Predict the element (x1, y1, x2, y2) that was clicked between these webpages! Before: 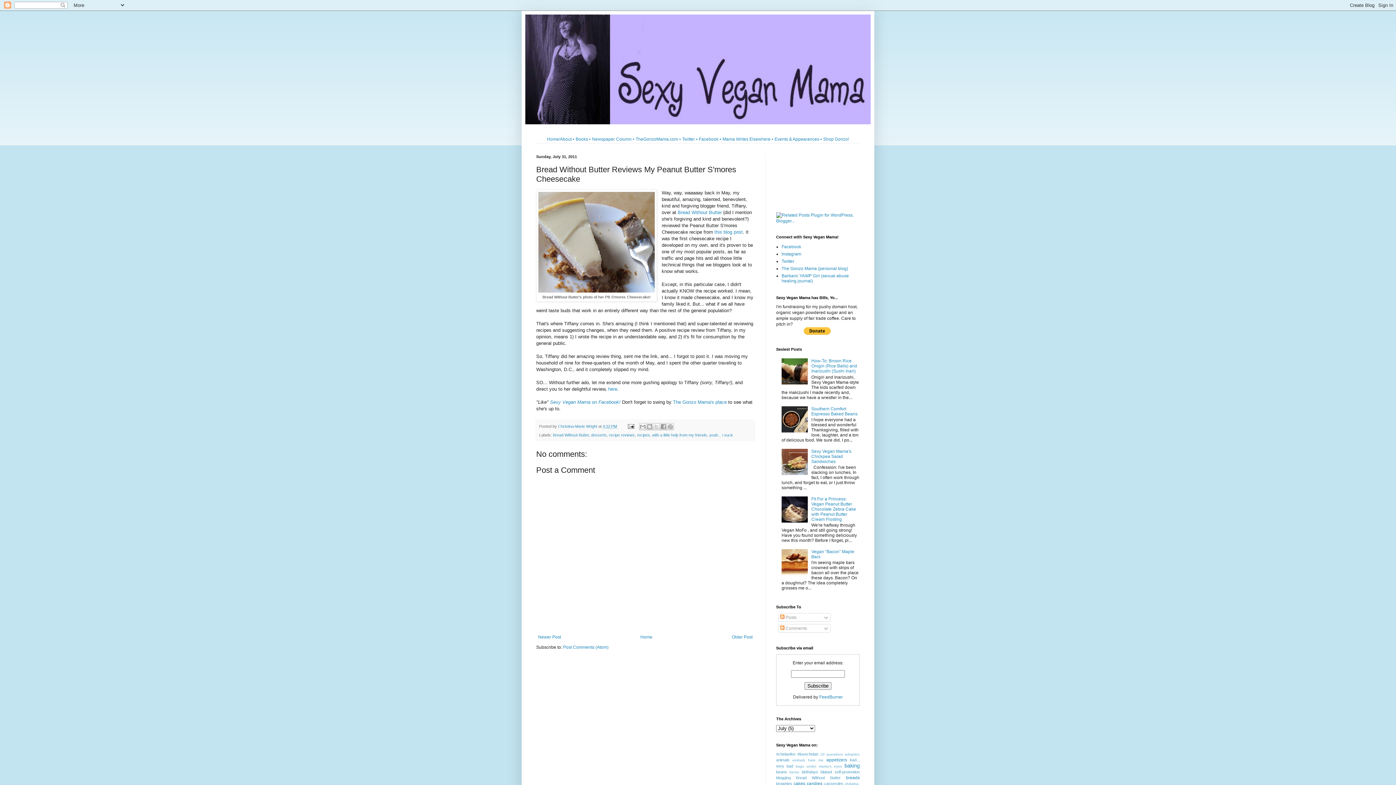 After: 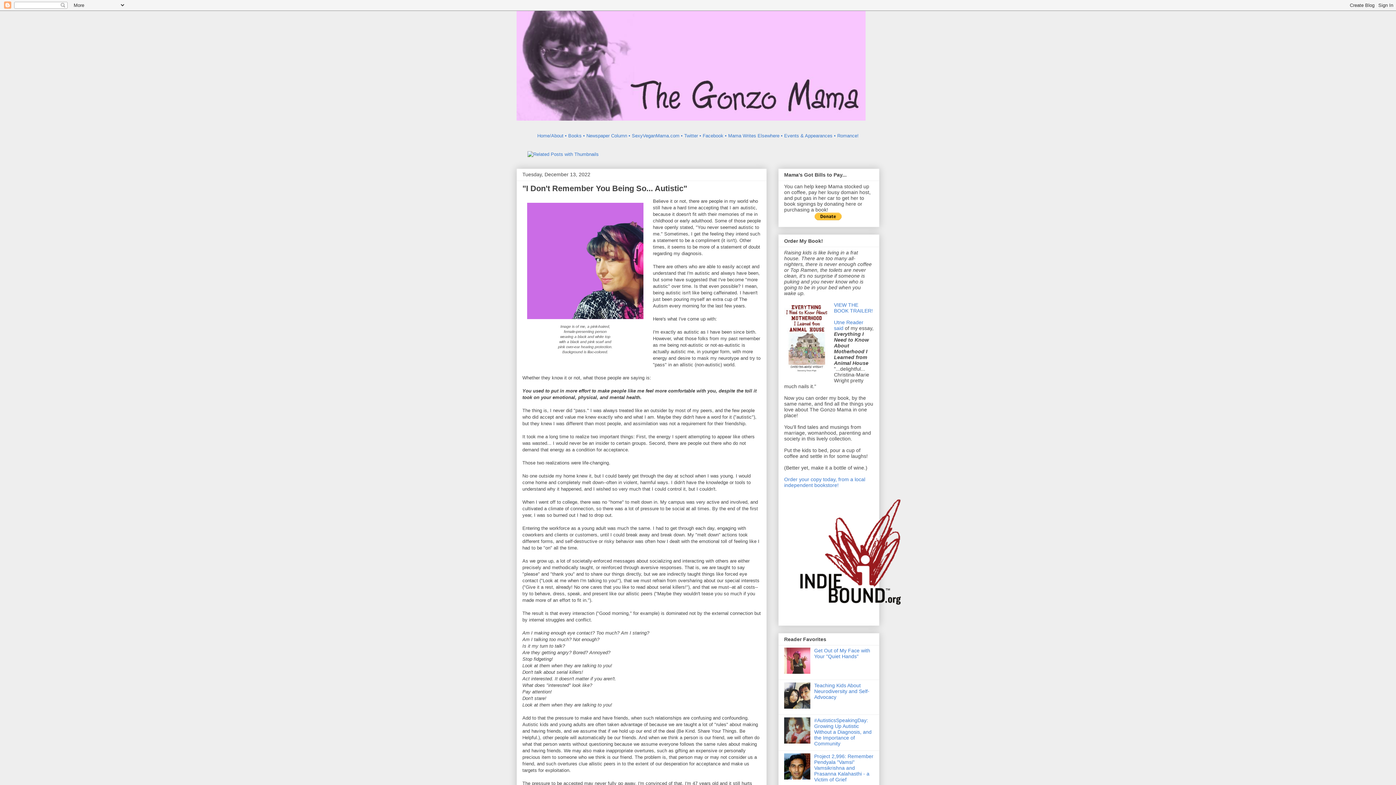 Action: label: The Gonzo Mama (personal blog) bbox: (781, 266, 848, 271)